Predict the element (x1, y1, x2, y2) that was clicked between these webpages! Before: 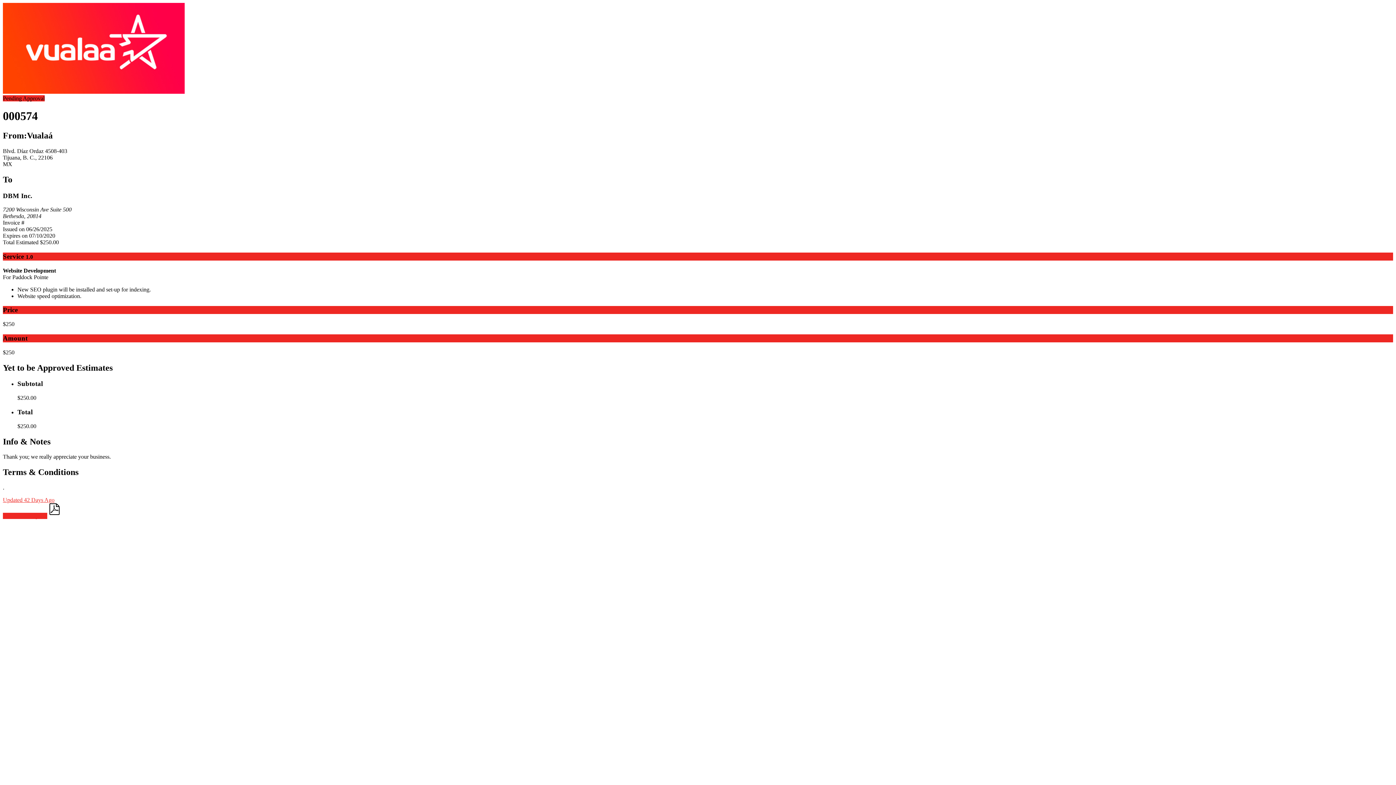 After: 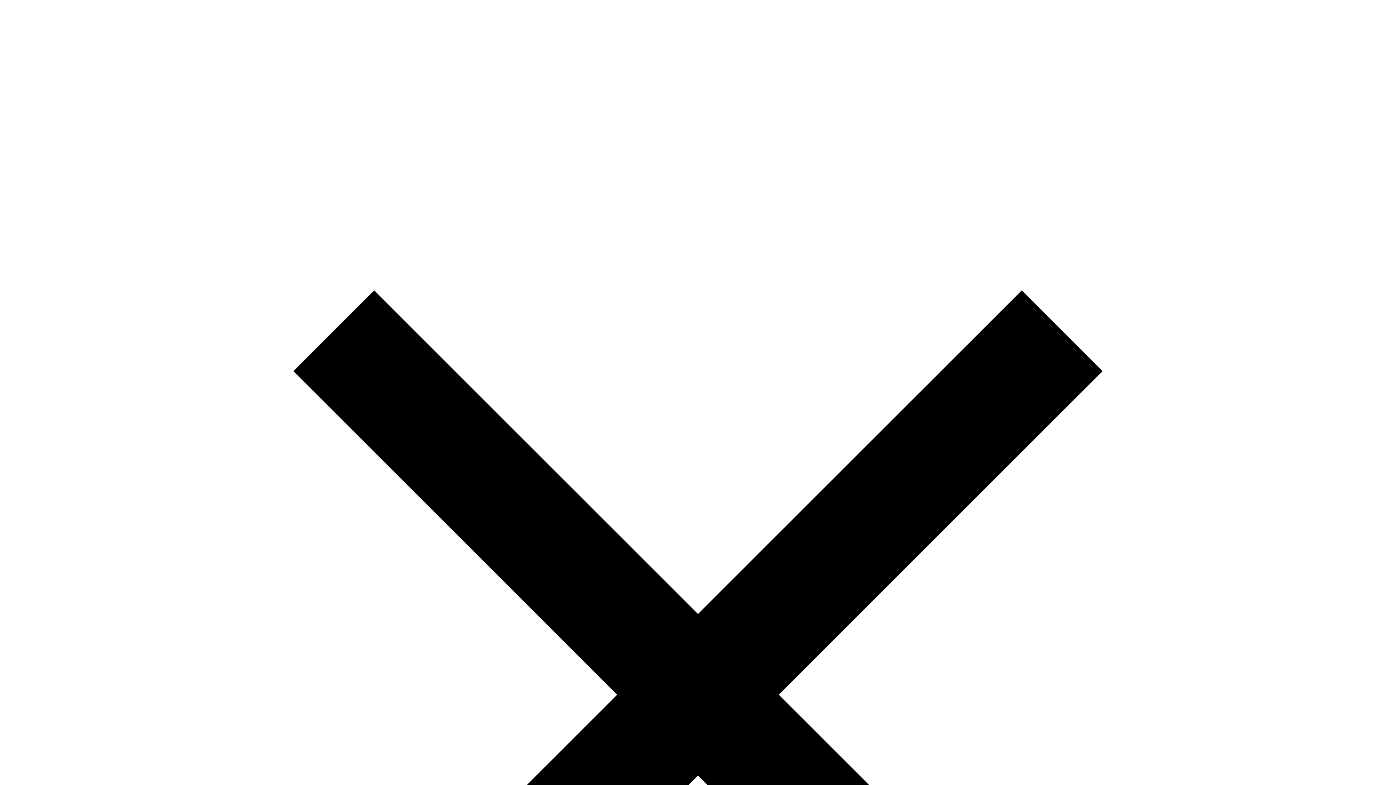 Action: label: Updated 42 Days Ago bbox: (2, 497, 54, 503)